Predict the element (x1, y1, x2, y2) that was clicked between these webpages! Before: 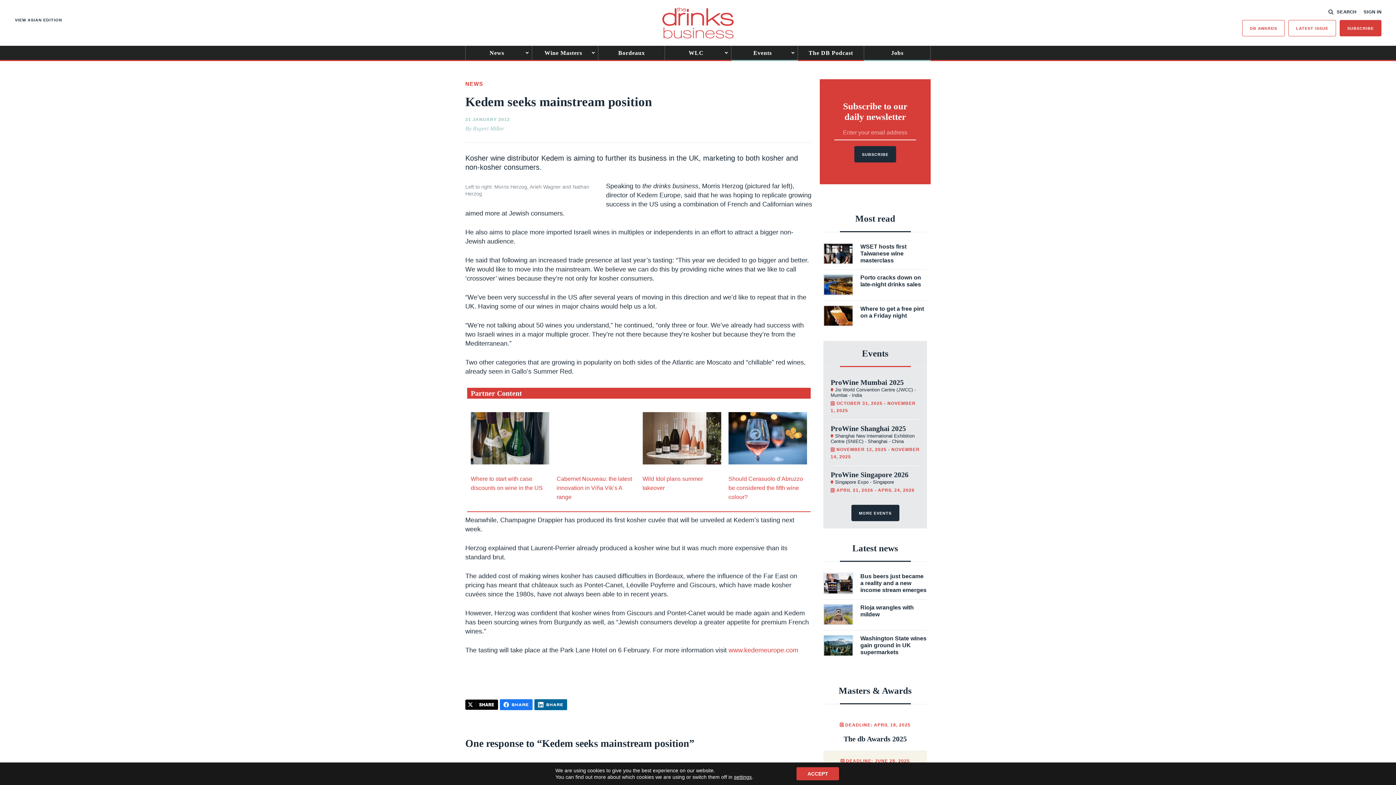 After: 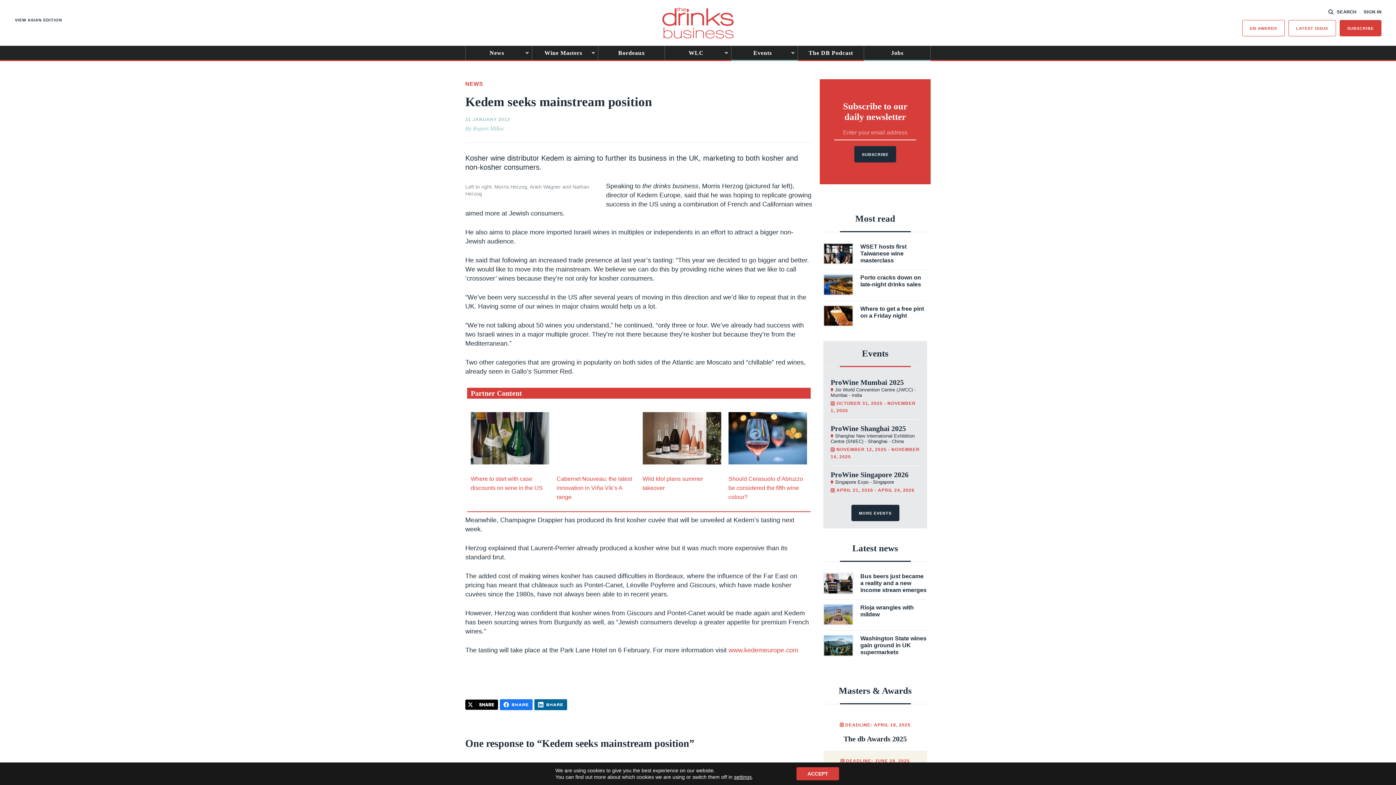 Action: bbox: (470, 412, 549, 464)